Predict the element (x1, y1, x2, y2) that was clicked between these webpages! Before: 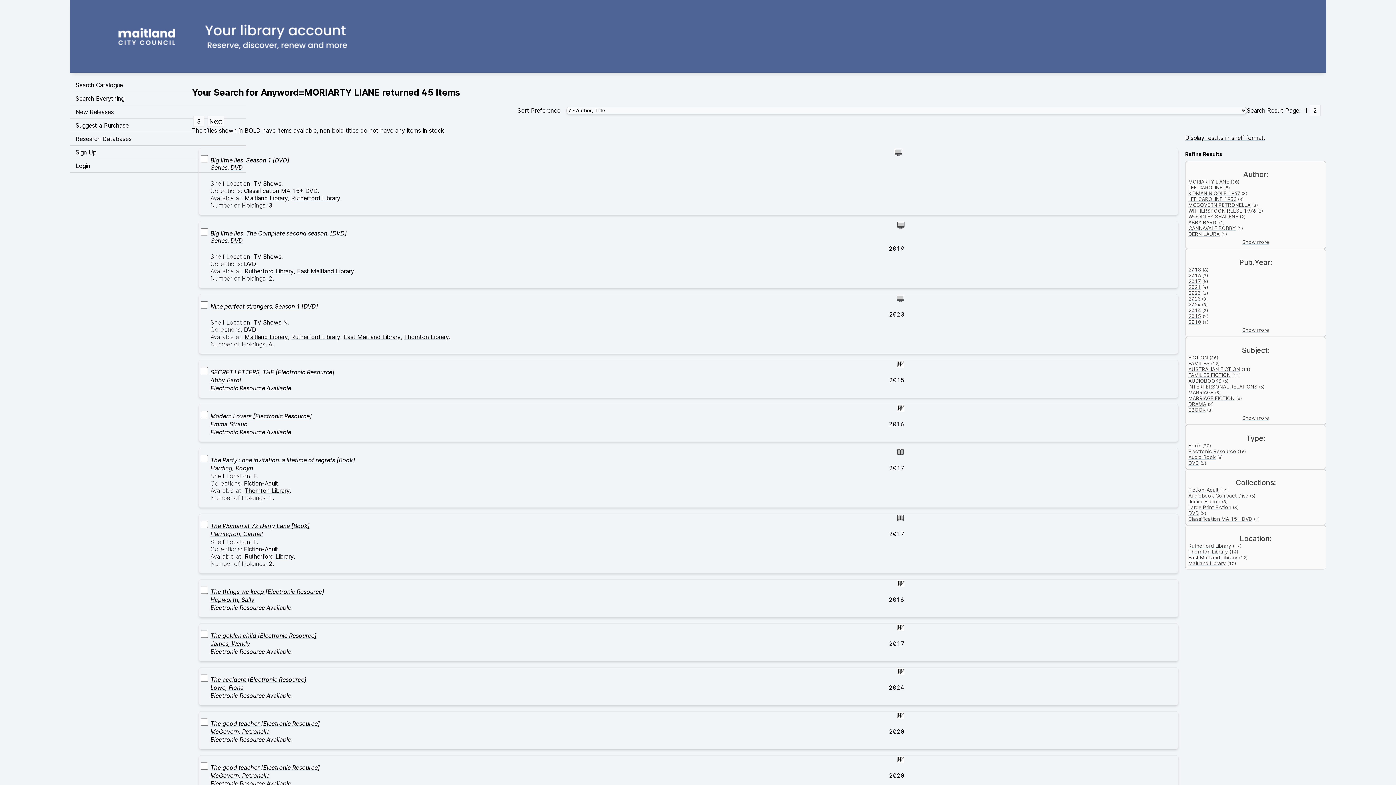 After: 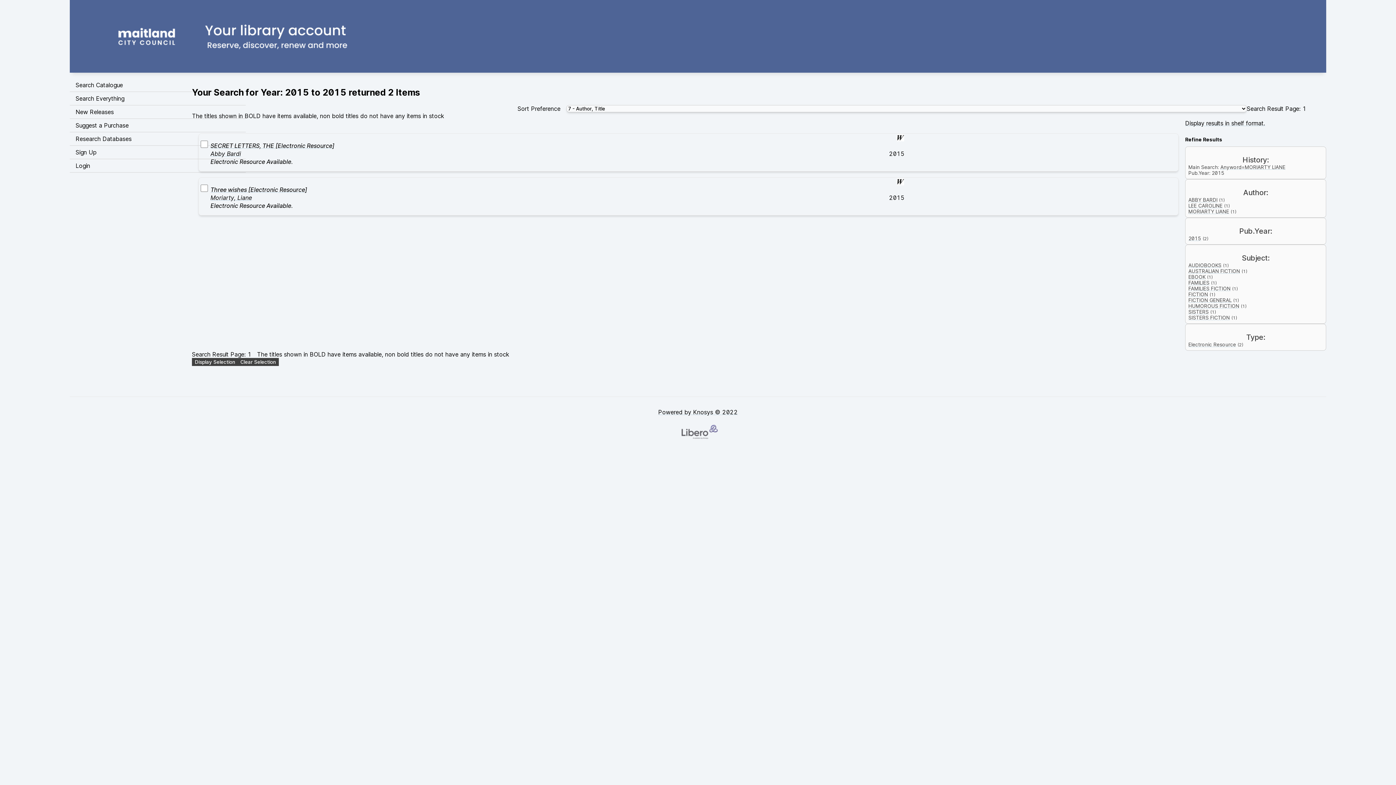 Action: label: 2015 bbox: (1188, 313, 1201, 319)